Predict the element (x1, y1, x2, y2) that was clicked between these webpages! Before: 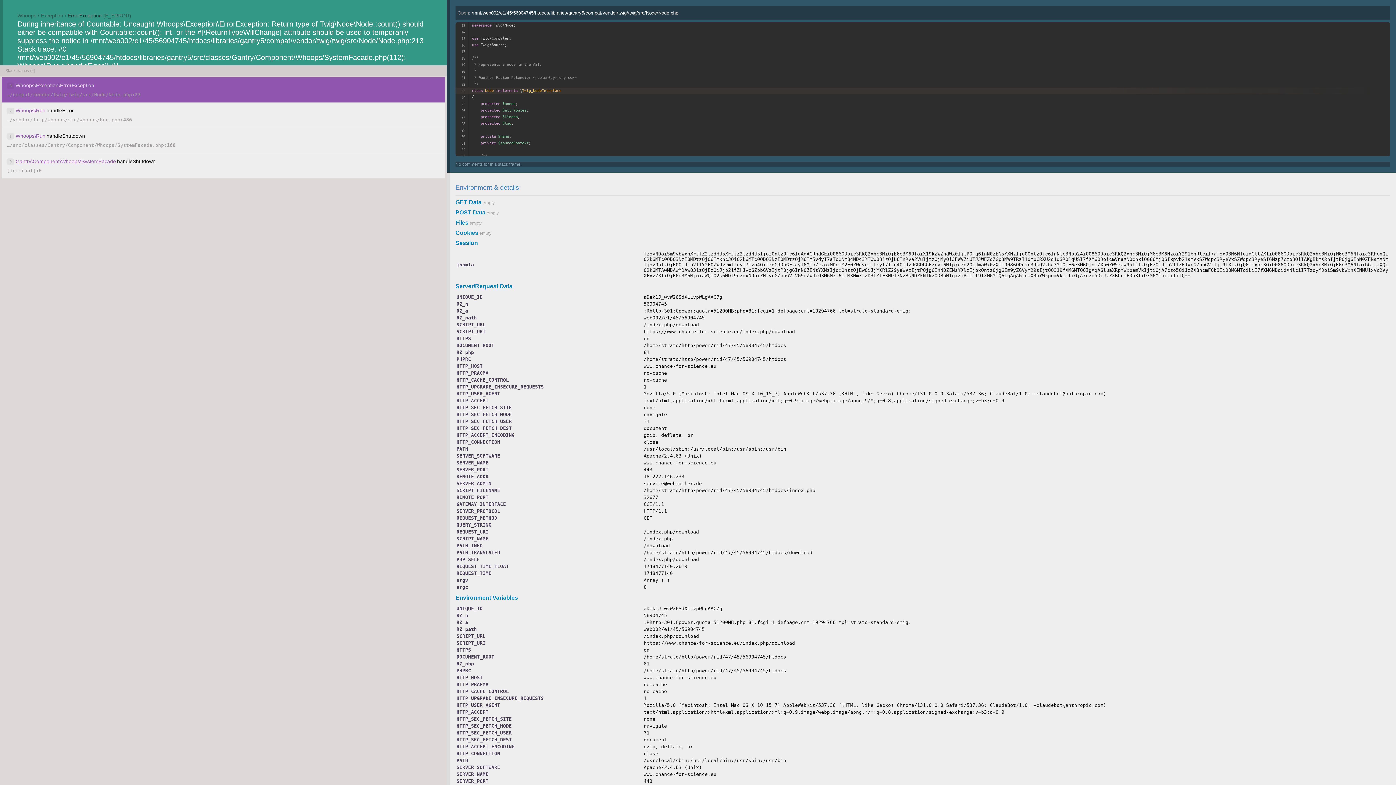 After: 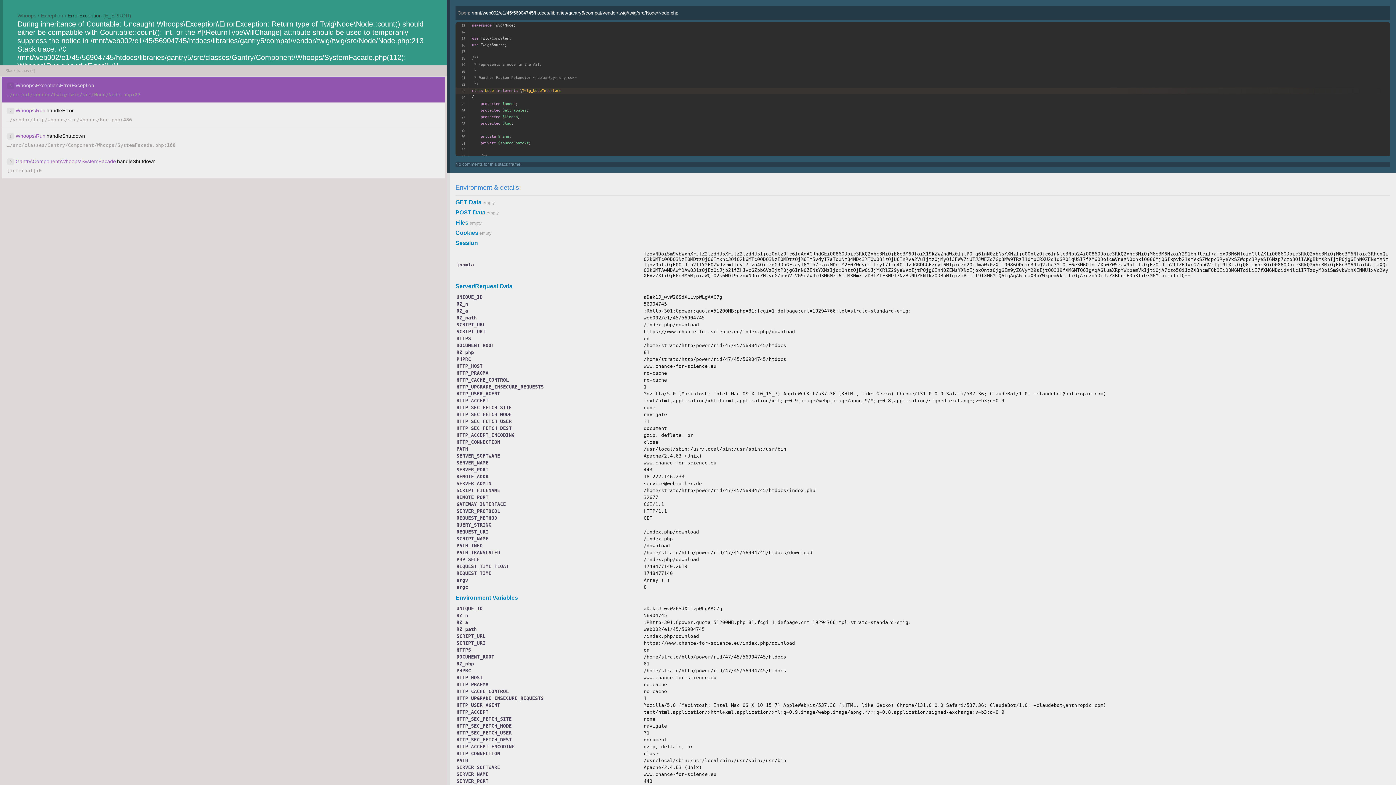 Action: bbox: (457, 10, 678, 15) label: Open: /mnt/web002/e1/45/56904745/htdocs/libraries/gantry5/compat/vendor/twig/twig/src/Node/Node.php